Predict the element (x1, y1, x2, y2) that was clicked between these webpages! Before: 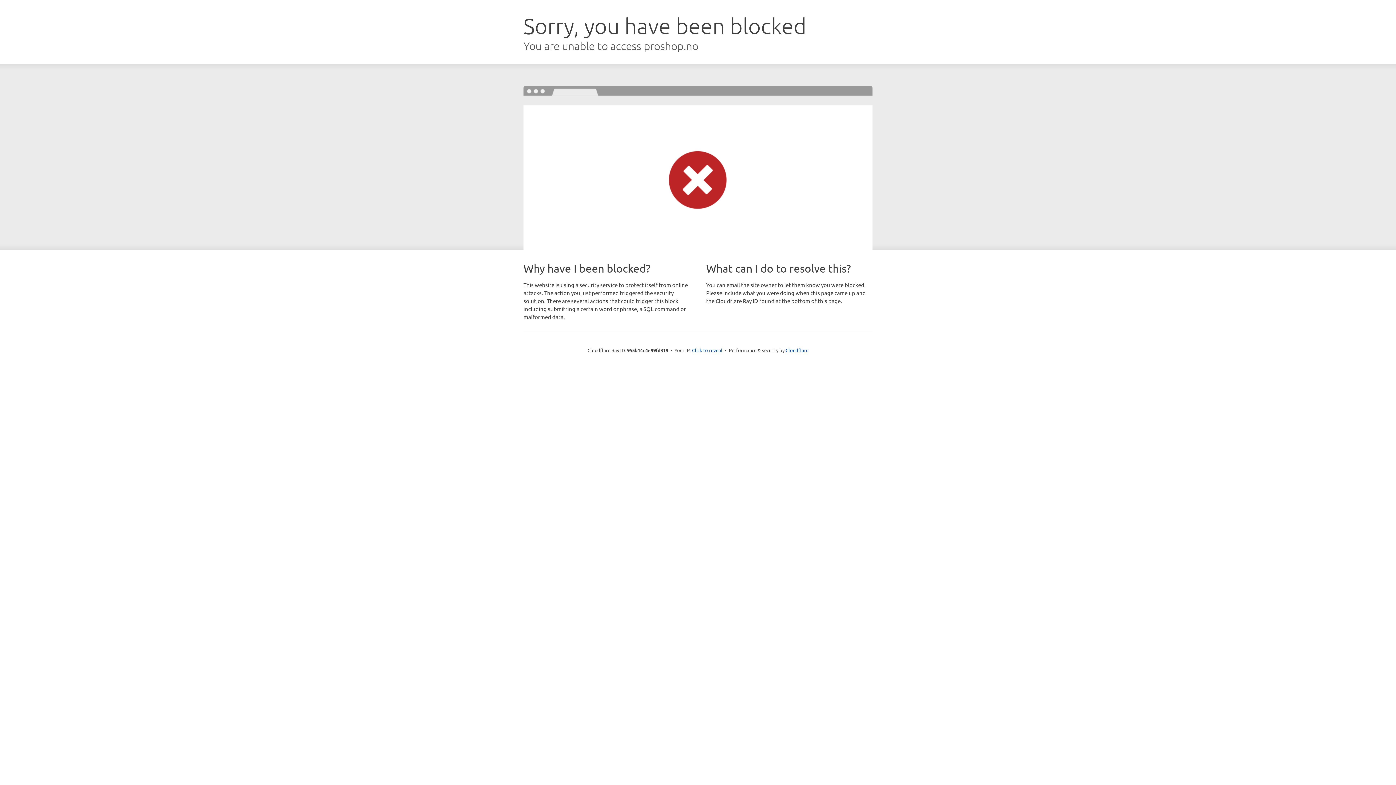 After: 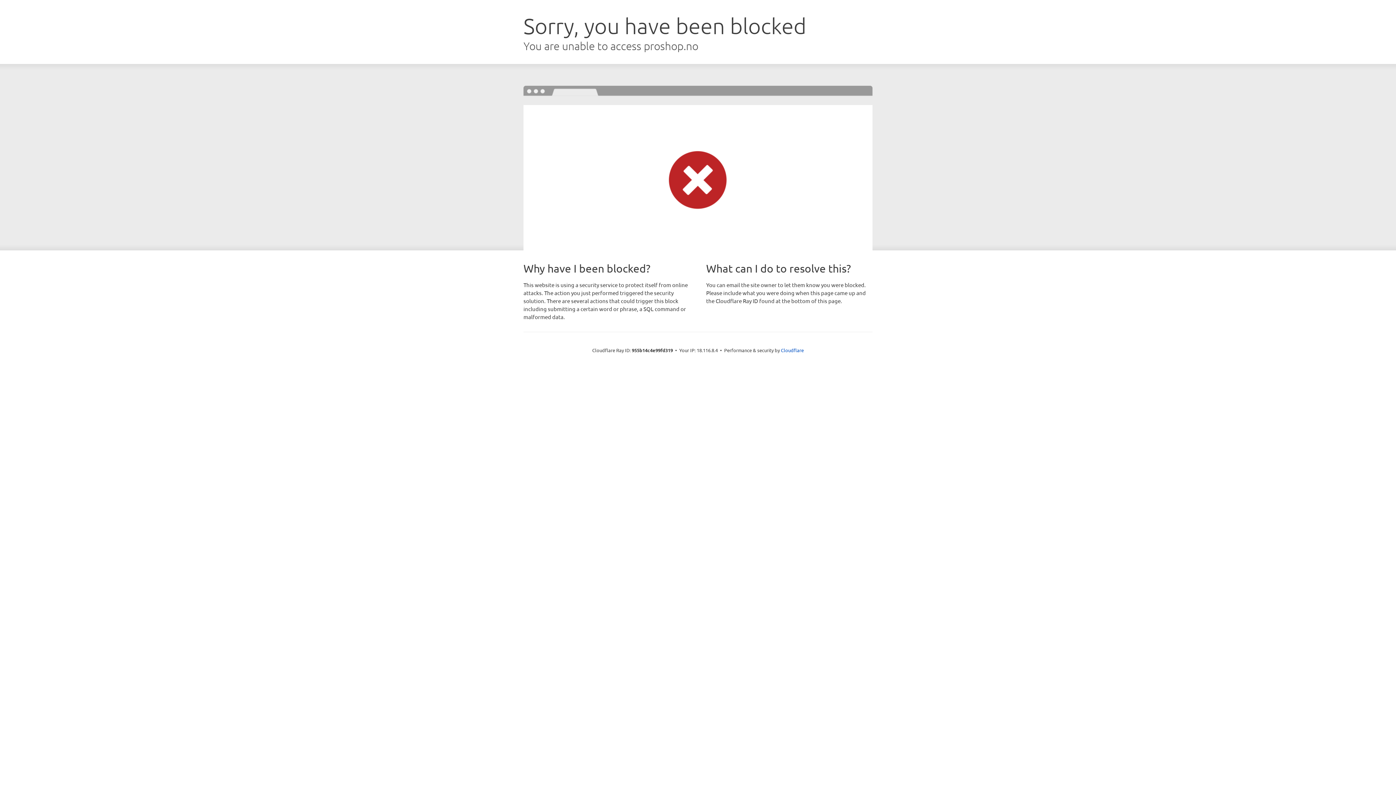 Action: label: Click to reveal bbox: (692, 346, 722, 353)